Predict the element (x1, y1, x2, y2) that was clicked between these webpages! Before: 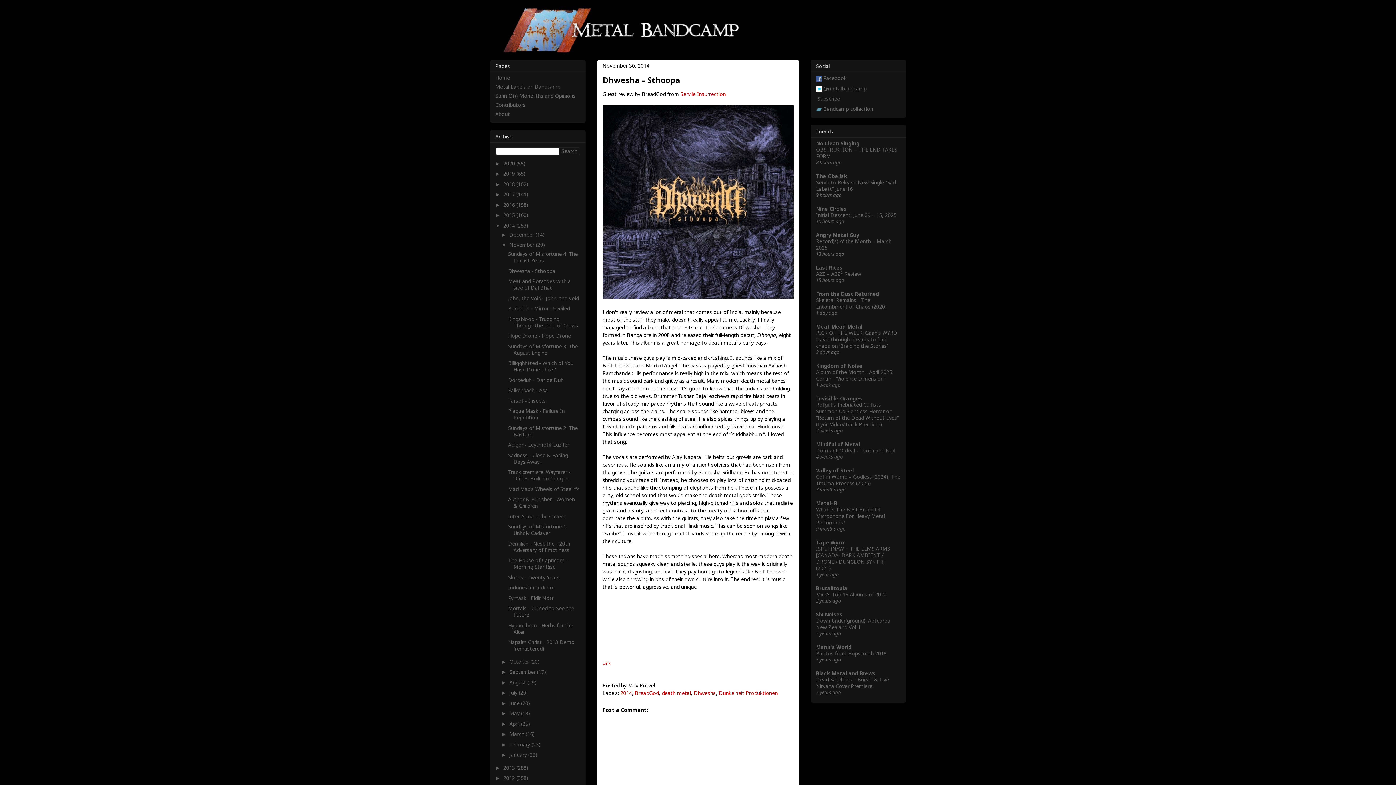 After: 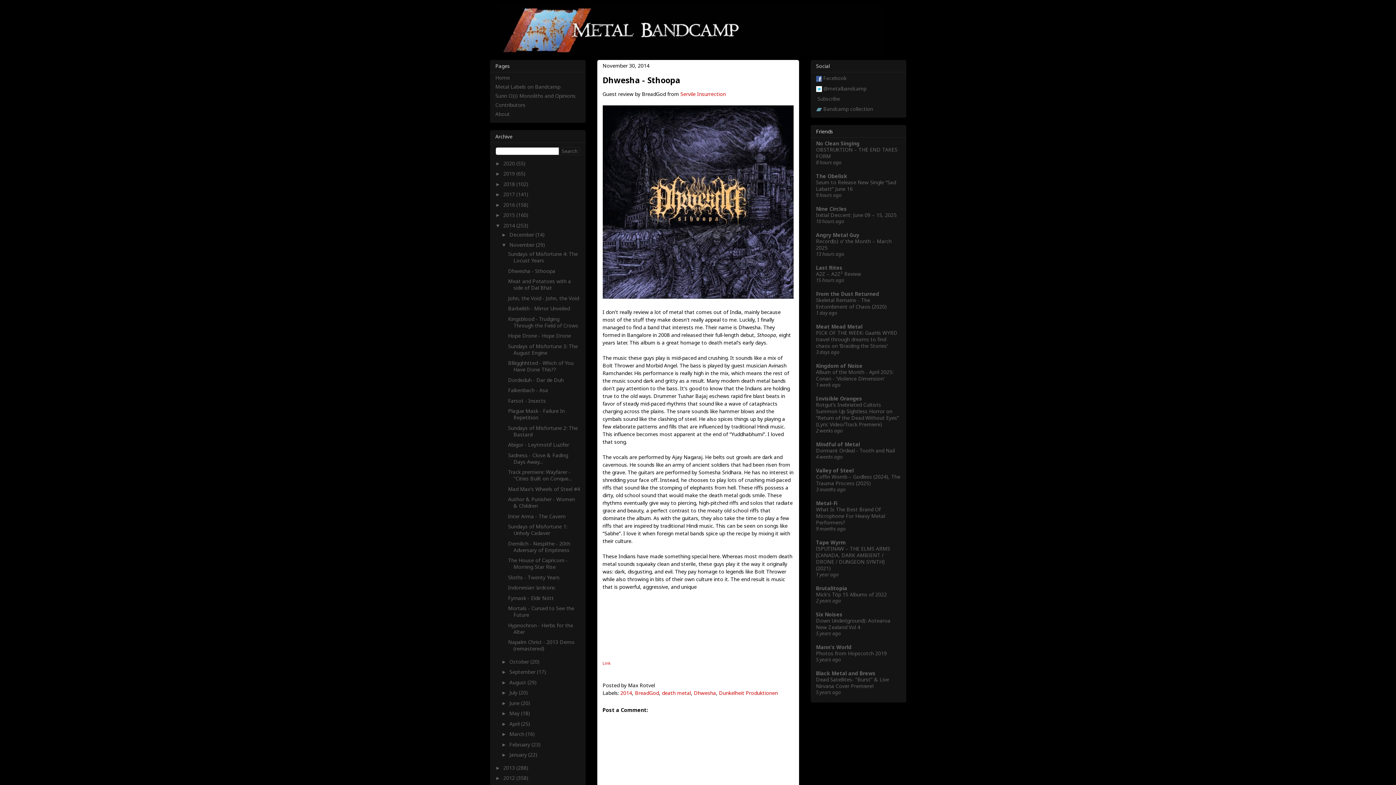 Action: bbox: (602, 293, 793, 300)